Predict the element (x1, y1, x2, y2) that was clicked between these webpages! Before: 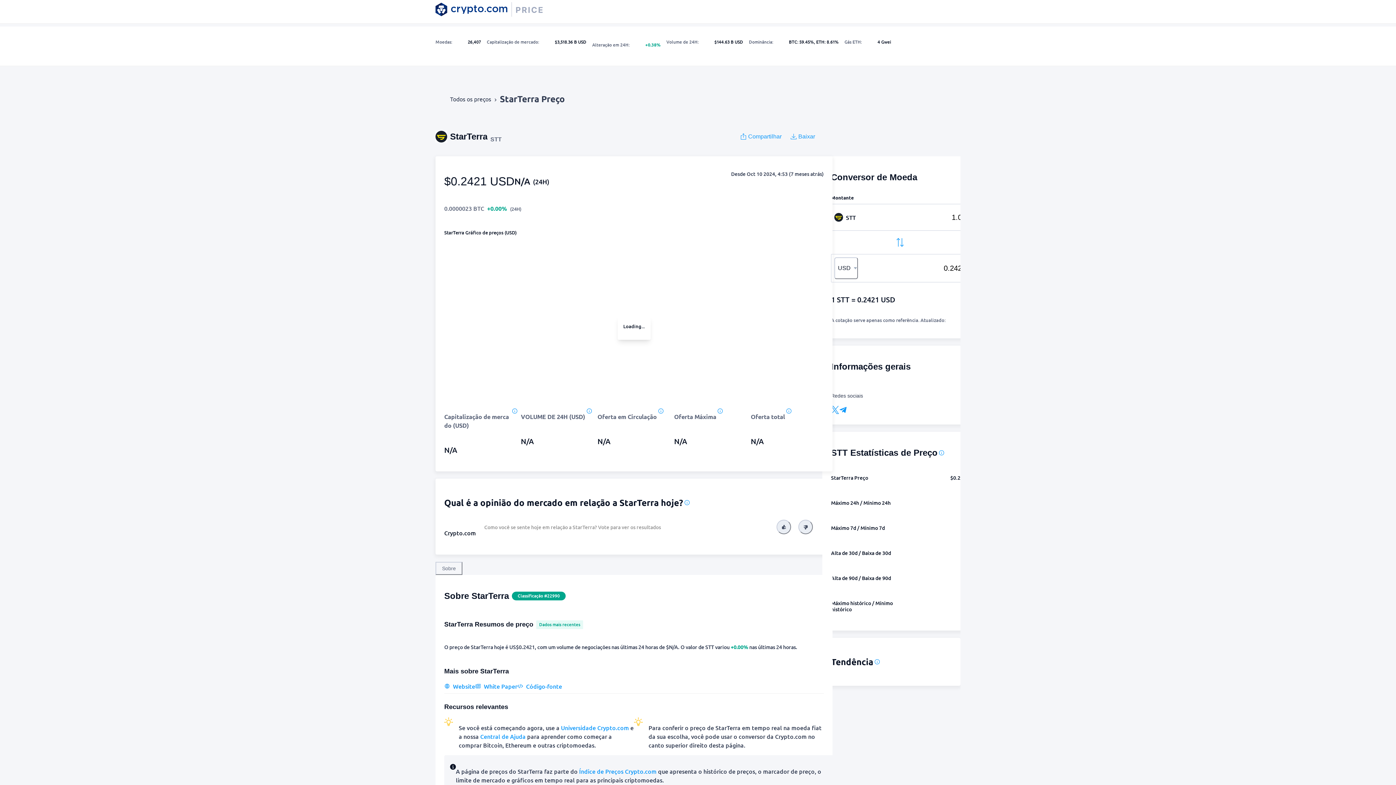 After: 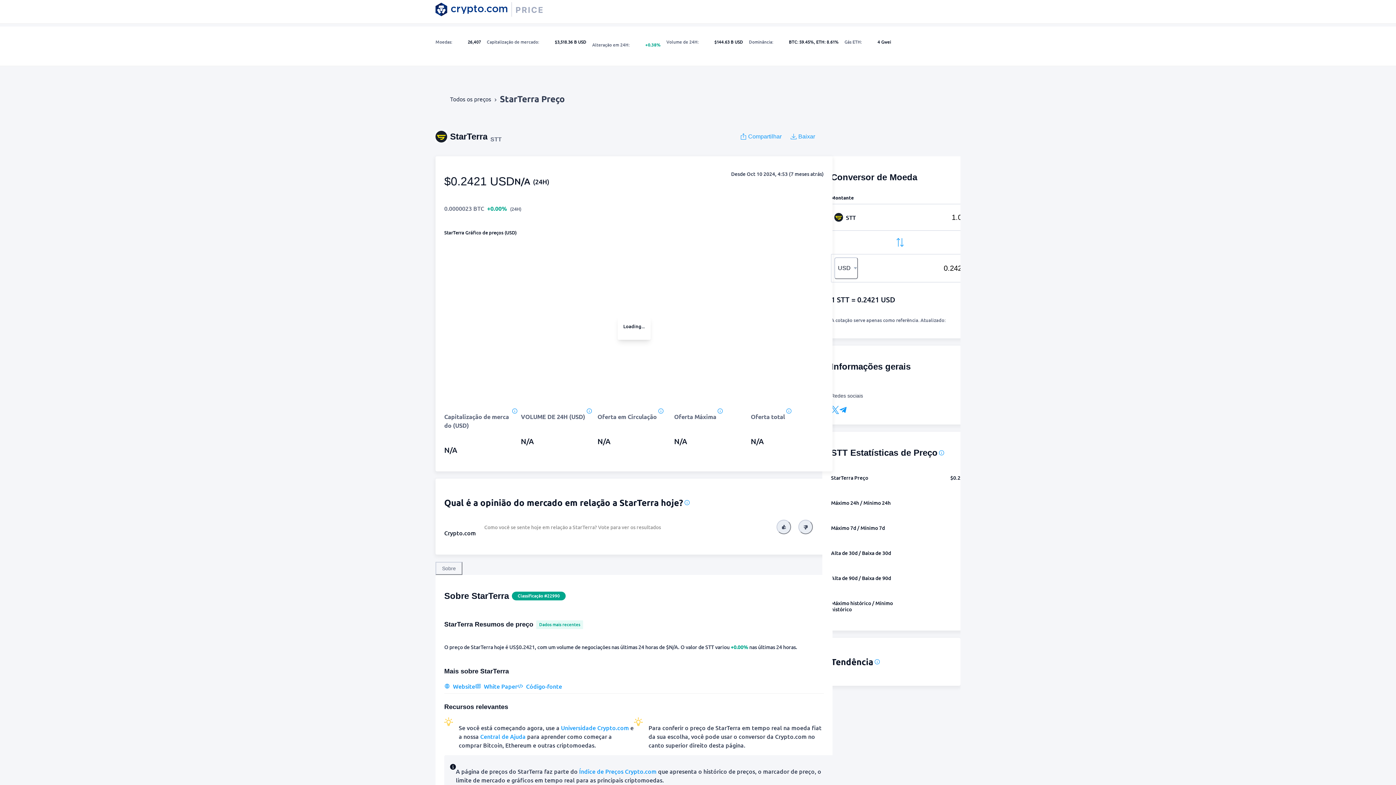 Action: label: Código-fonte bbox: (517, 682, 562, 690)